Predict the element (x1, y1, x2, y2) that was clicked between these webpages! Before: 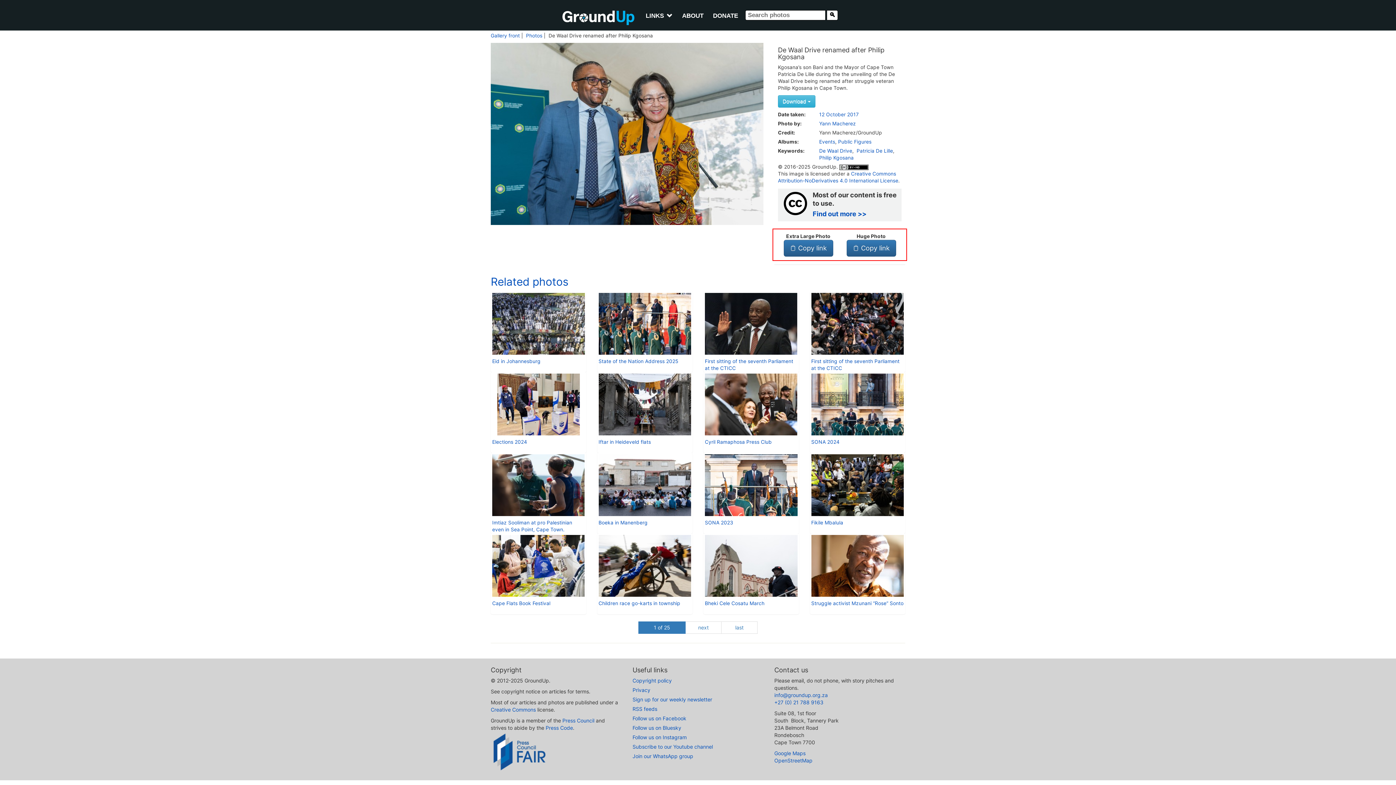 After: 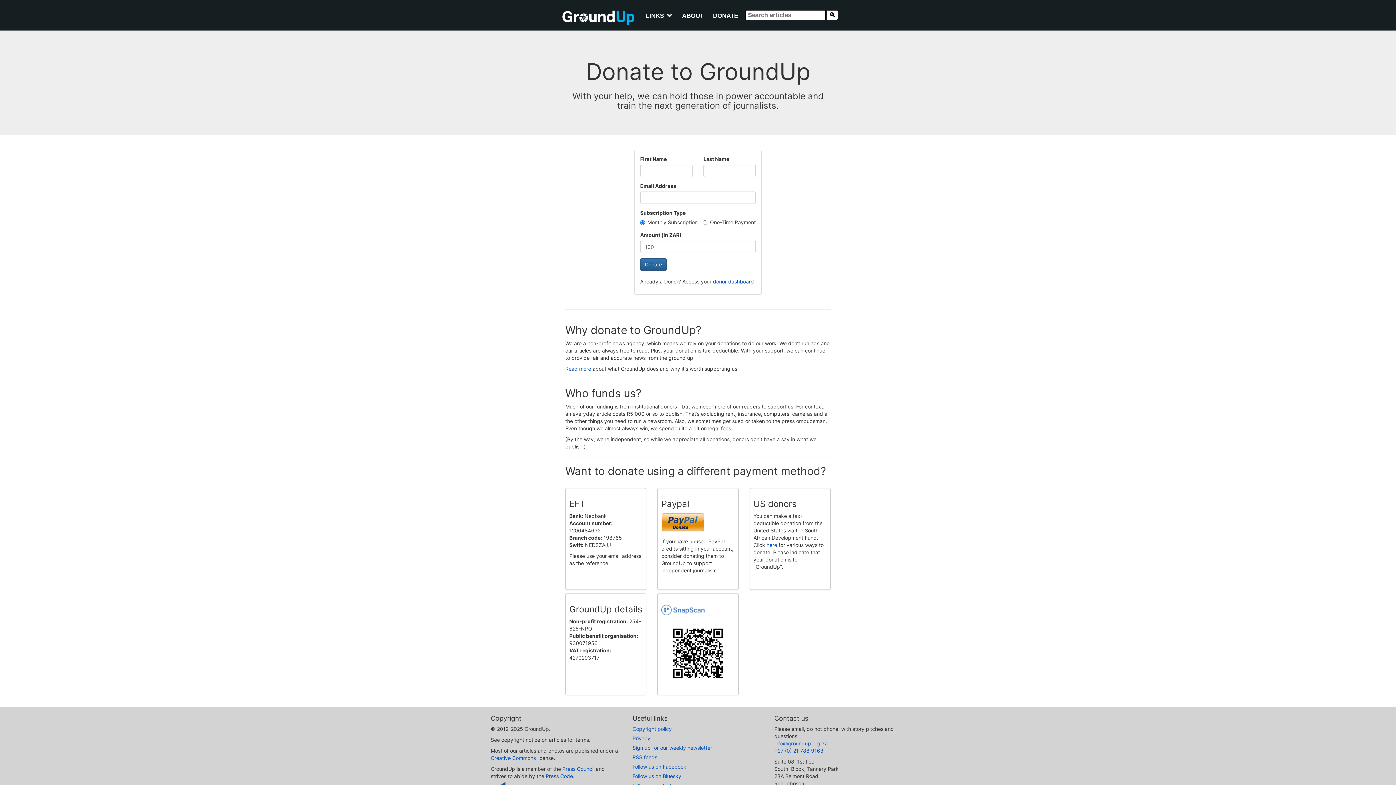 Action: bbox: (708, 8, 742, 23) label: DONATE